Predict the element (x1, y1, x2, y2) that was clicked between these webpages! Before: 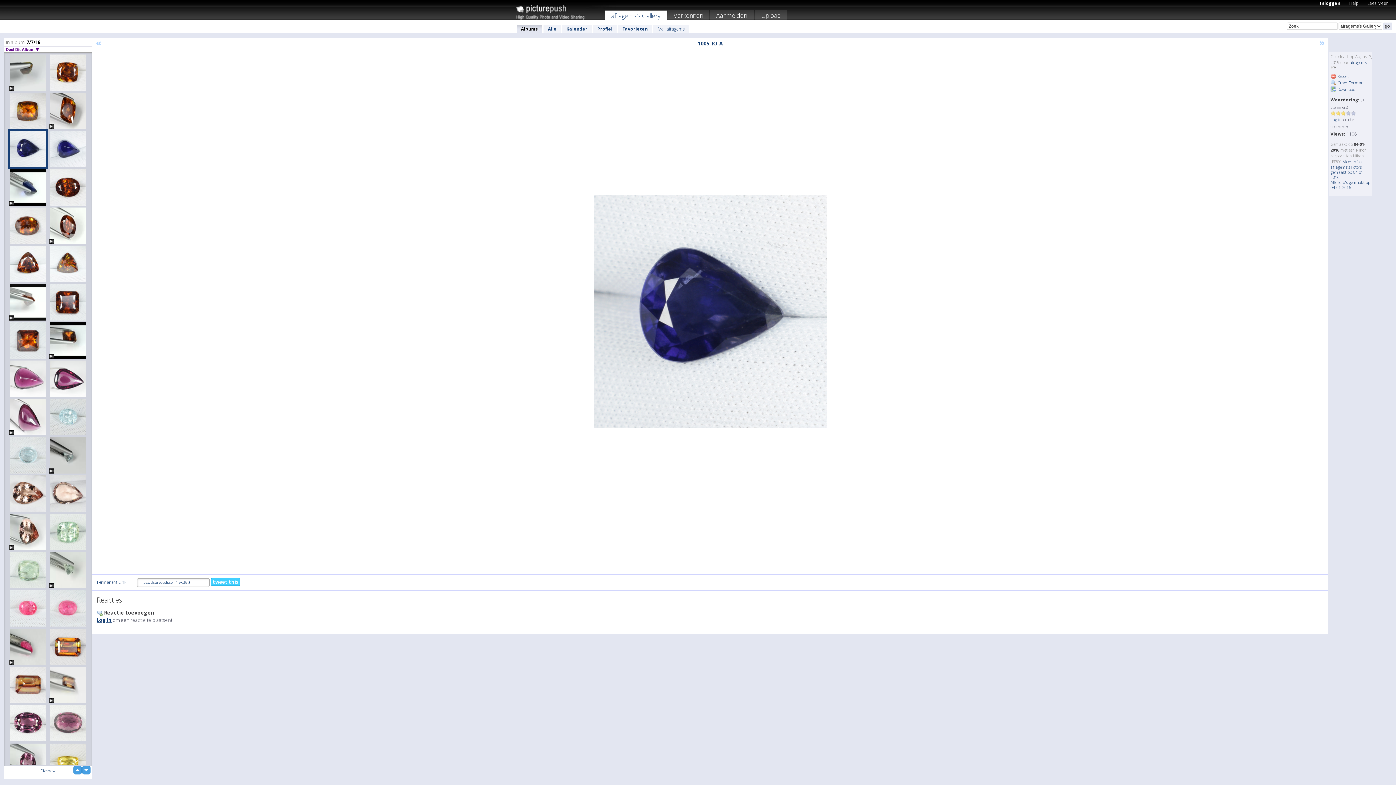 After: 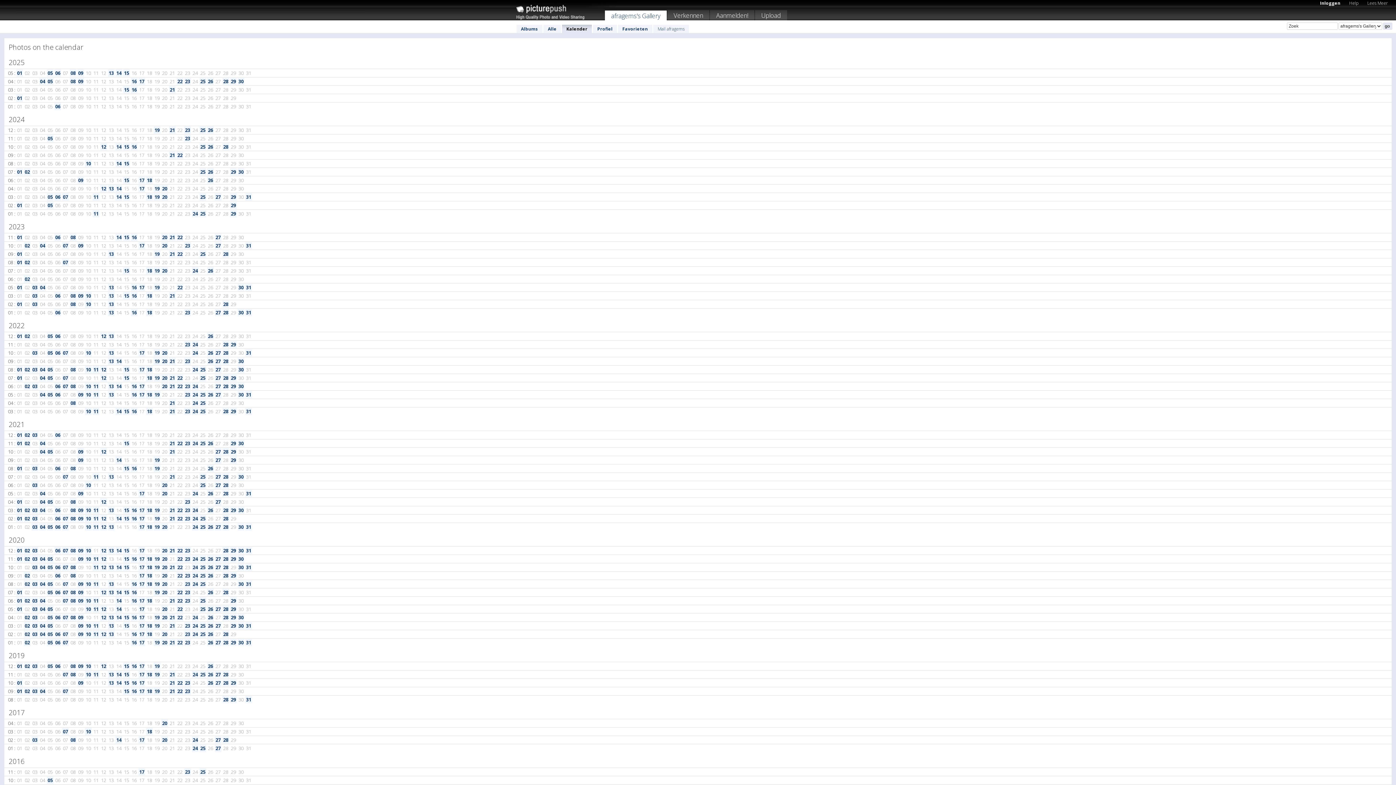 Action: label: Kalender bbox: (562, 24, 592, 33)